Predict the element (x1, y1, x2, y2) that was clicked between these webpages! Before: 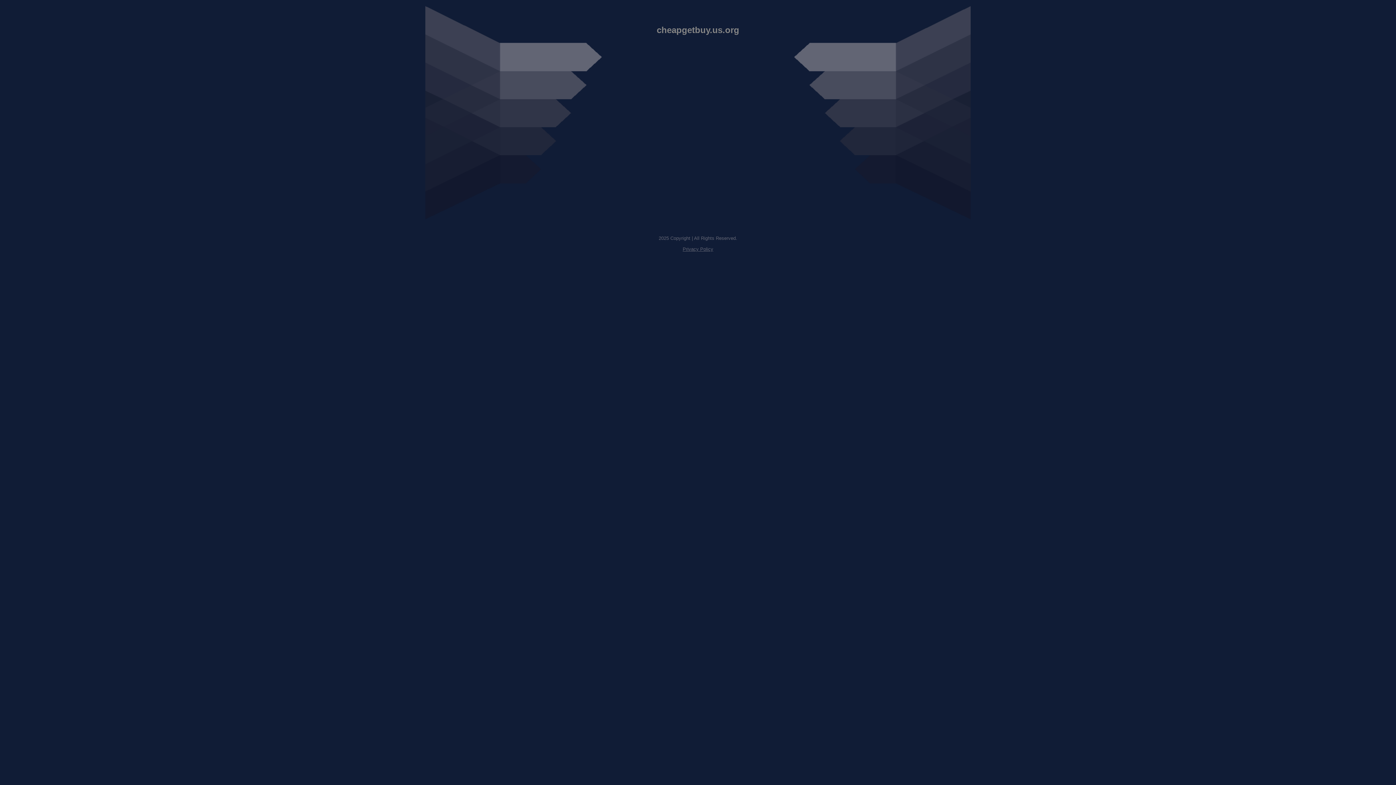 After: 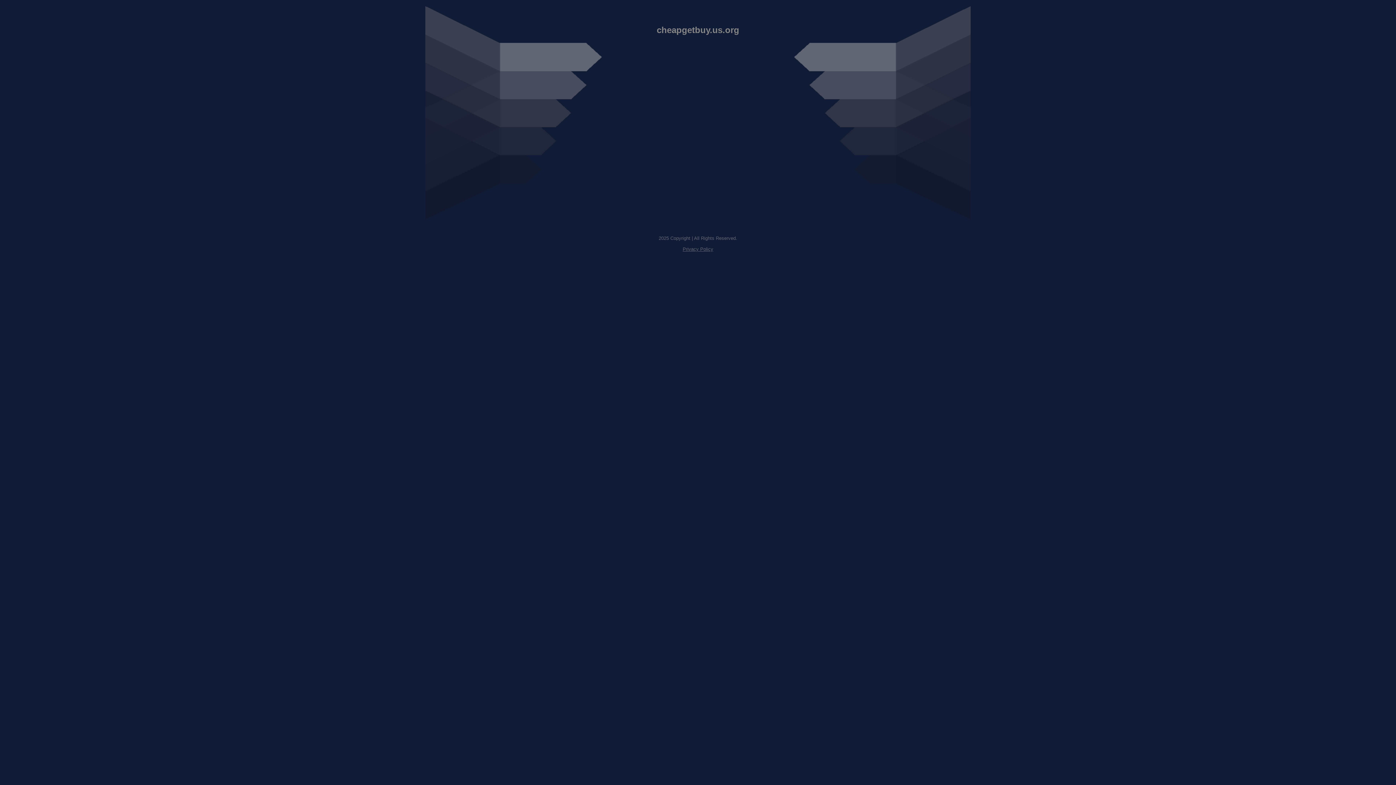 Action: bbox: (682, 246, 713, 252) label: Privacy Policy